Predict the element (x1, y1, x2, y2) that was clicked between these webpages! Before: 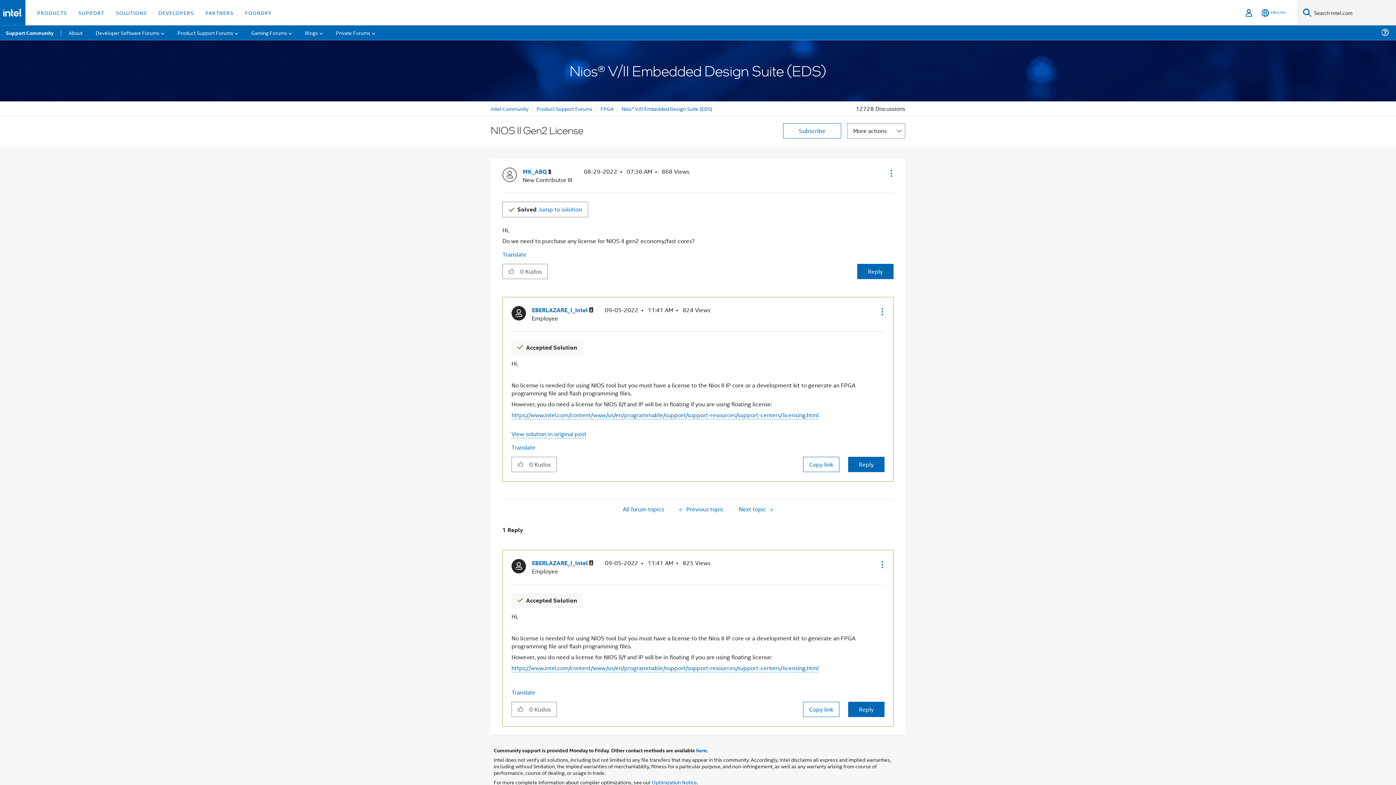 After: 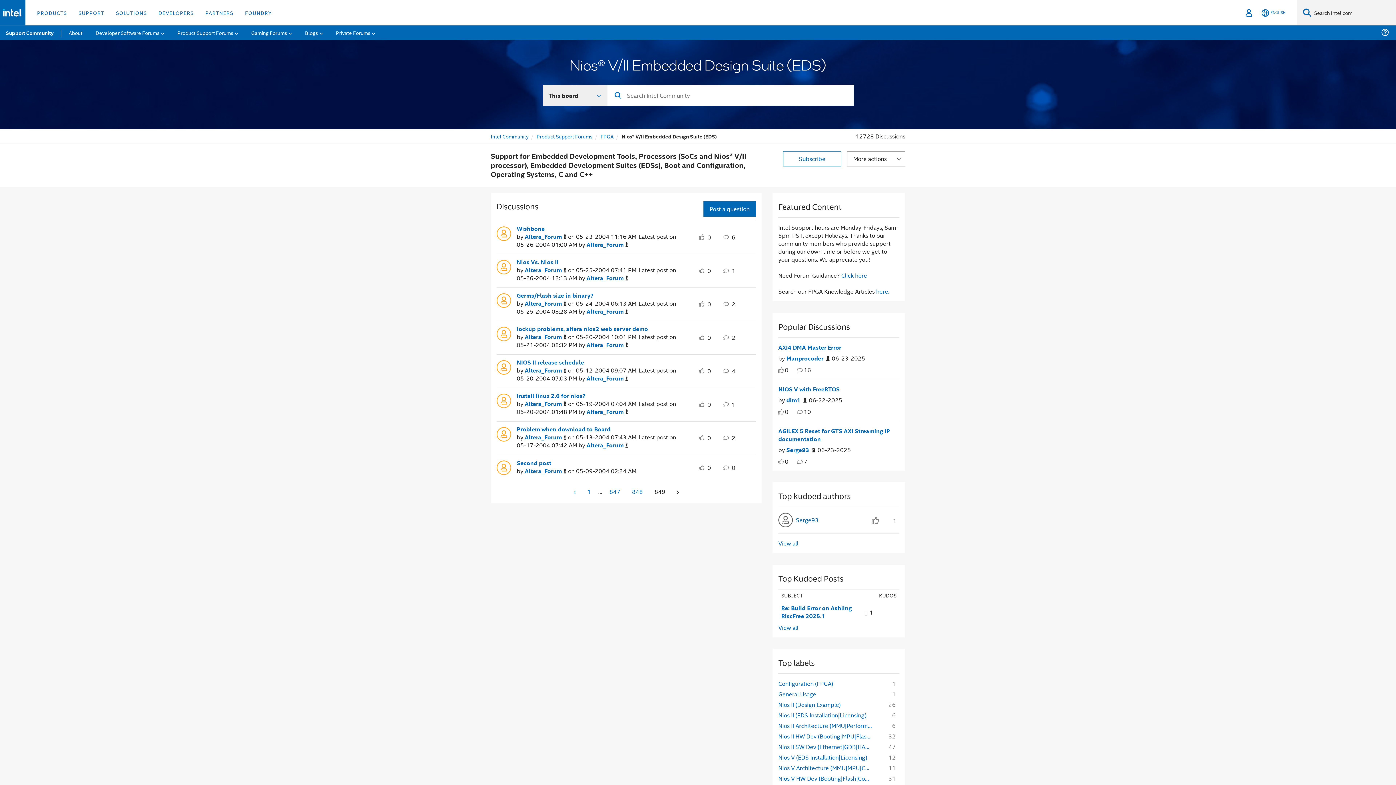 Action: bbox: (618, 504, 668, 514) label: All forum topics